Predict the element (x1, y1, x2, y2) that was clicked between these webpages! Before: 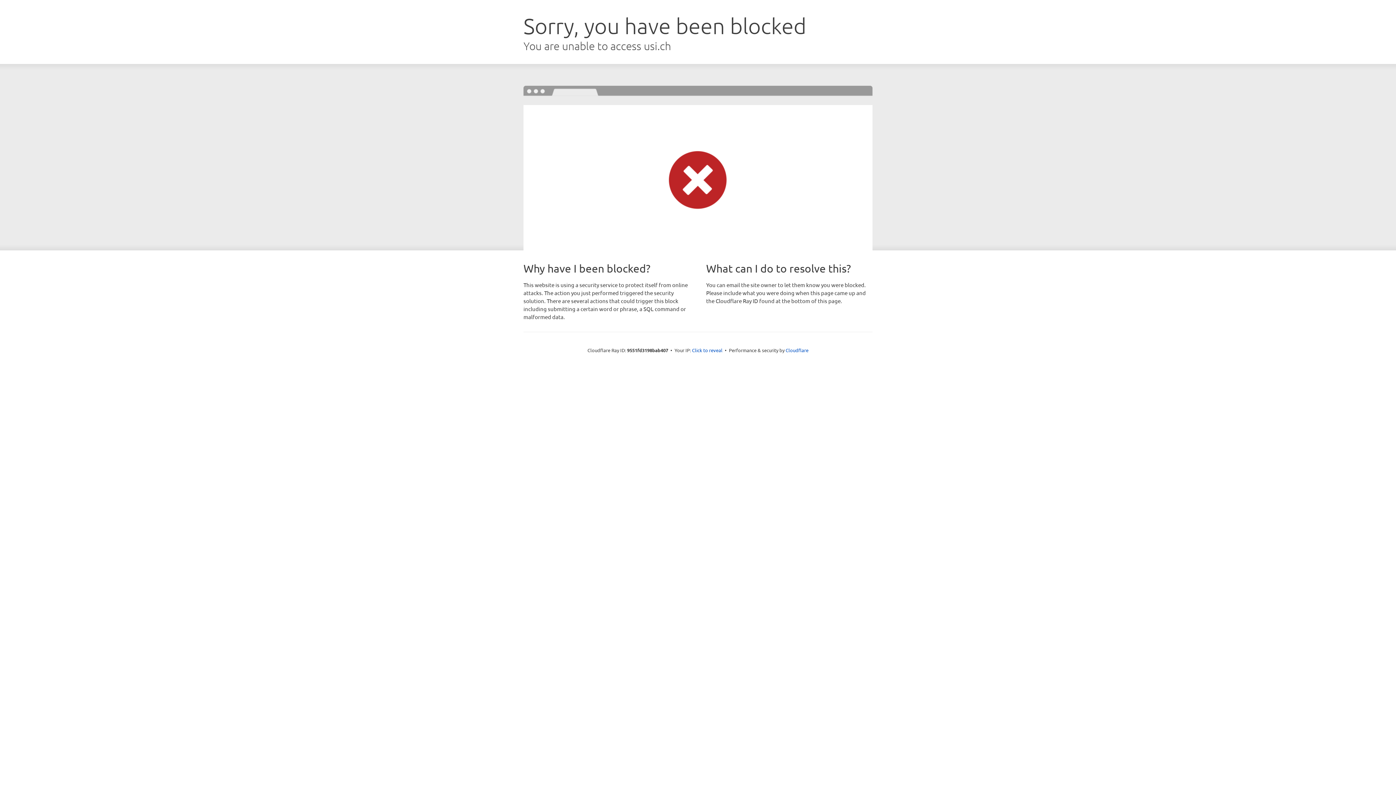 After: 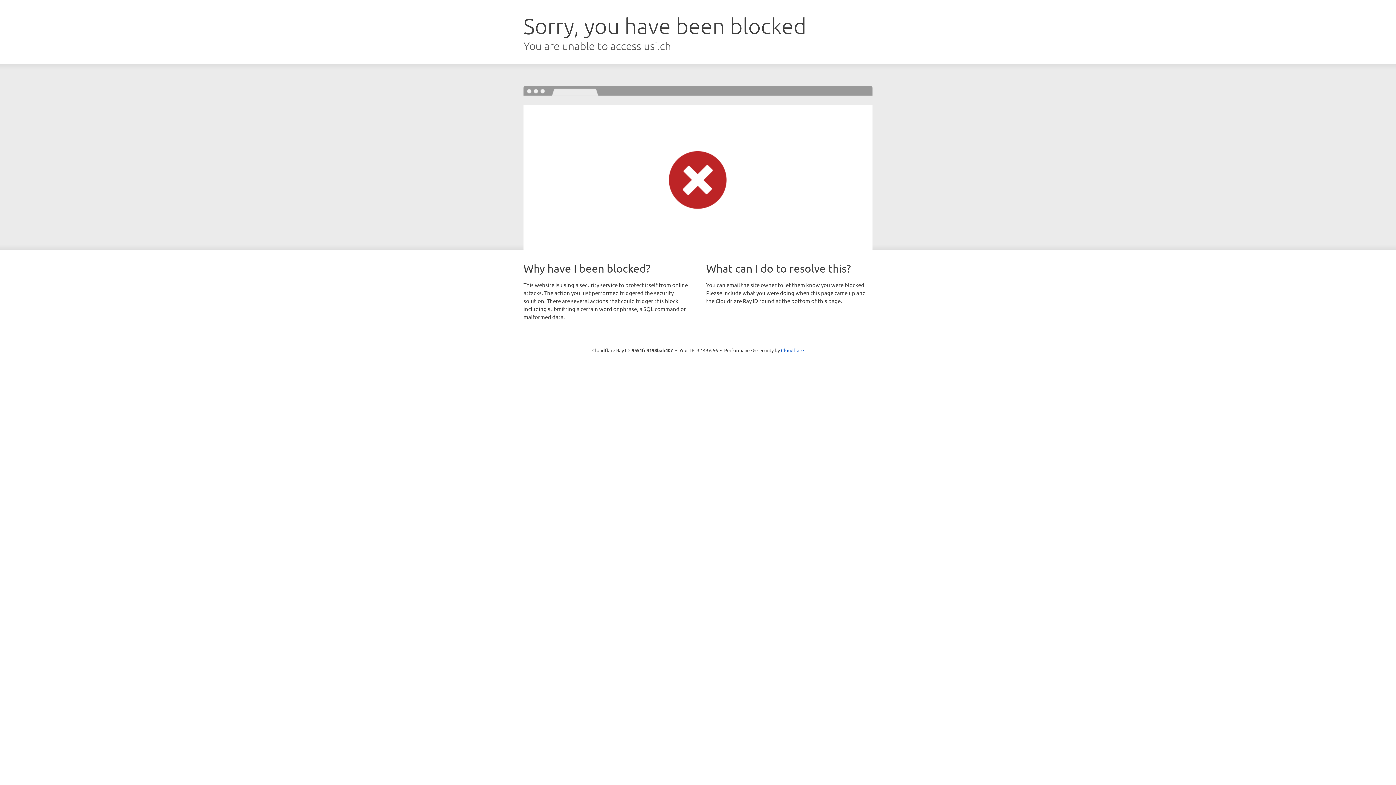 Action: label: Click to reveal bbox: (692, 346, 722, 353)